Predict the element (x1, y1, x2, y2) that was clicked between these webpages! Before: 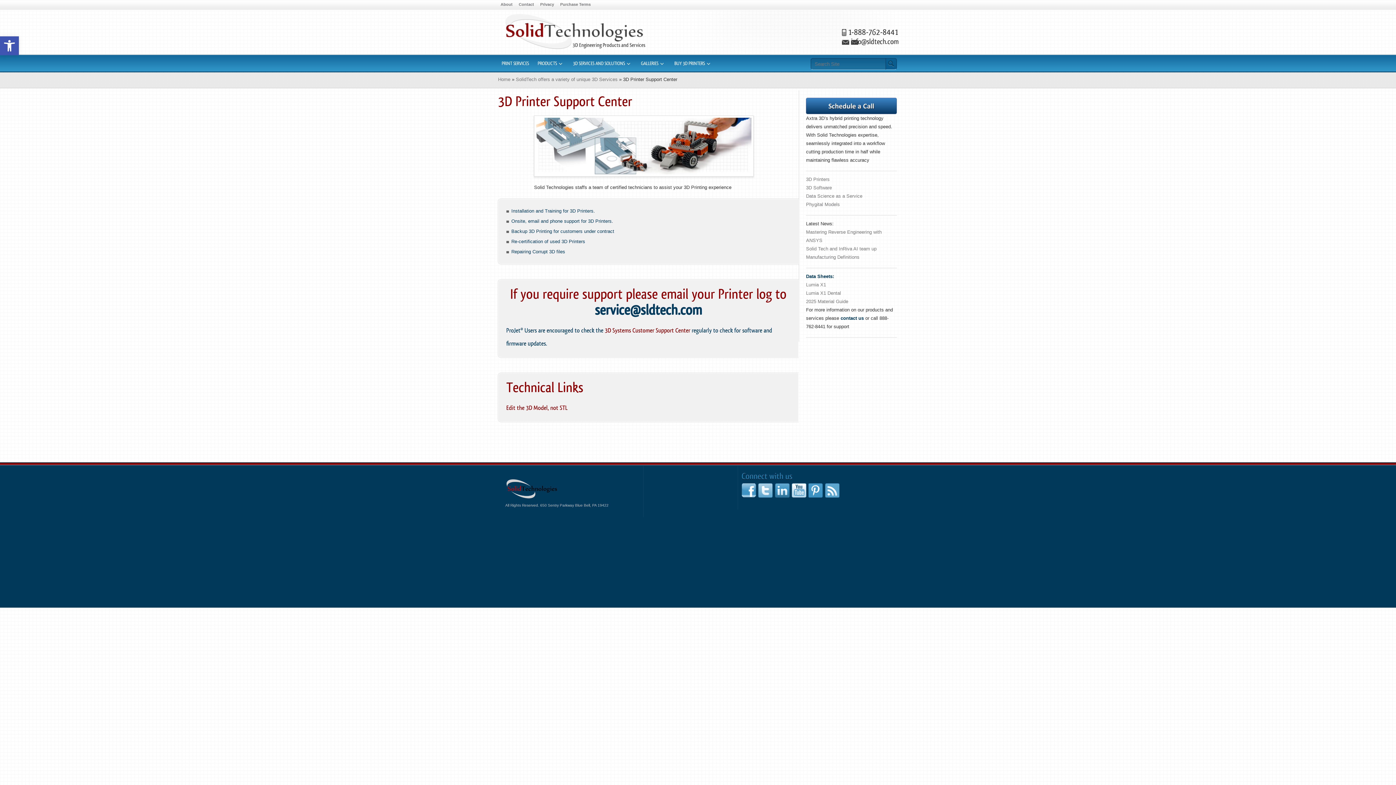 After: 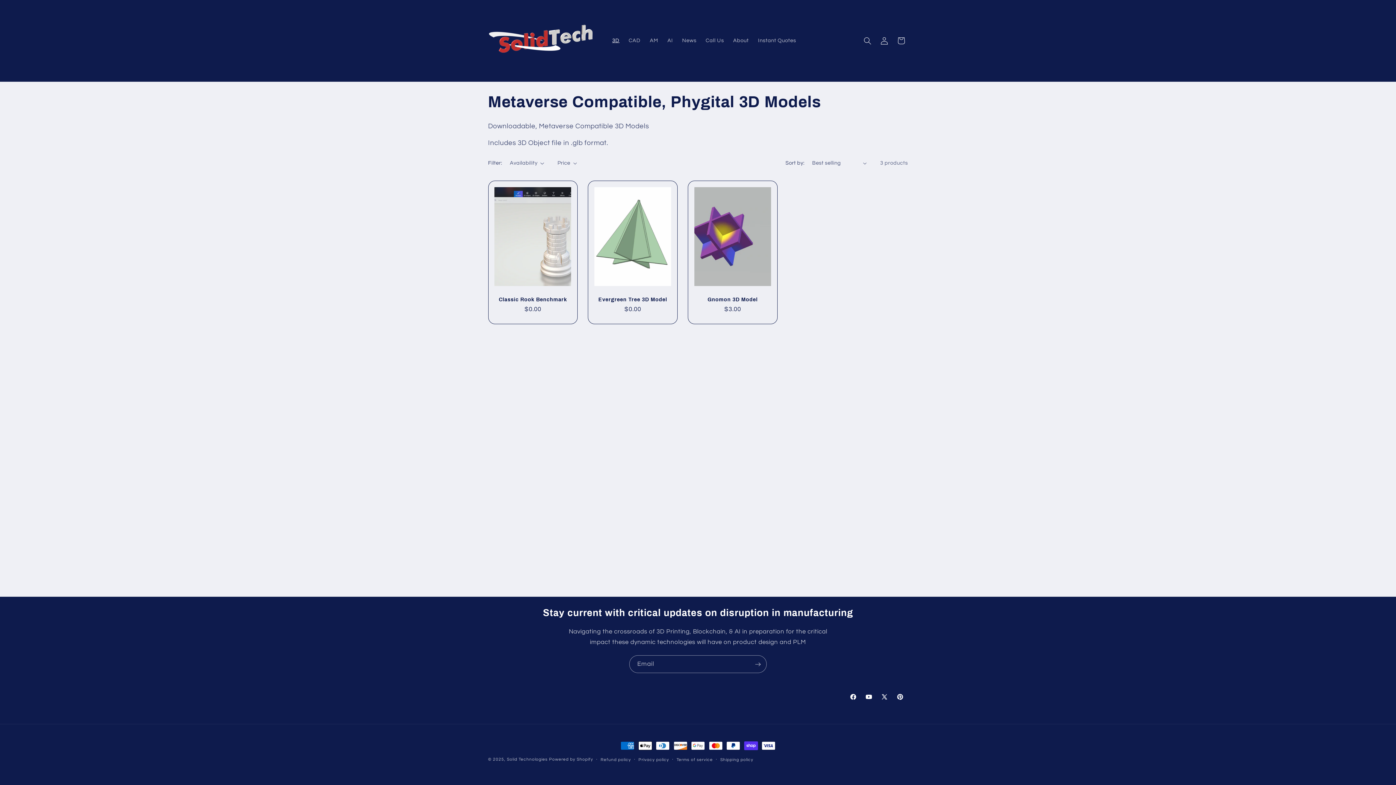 Action: label: Phygital Models bbox: (806, 201, 840, 207)